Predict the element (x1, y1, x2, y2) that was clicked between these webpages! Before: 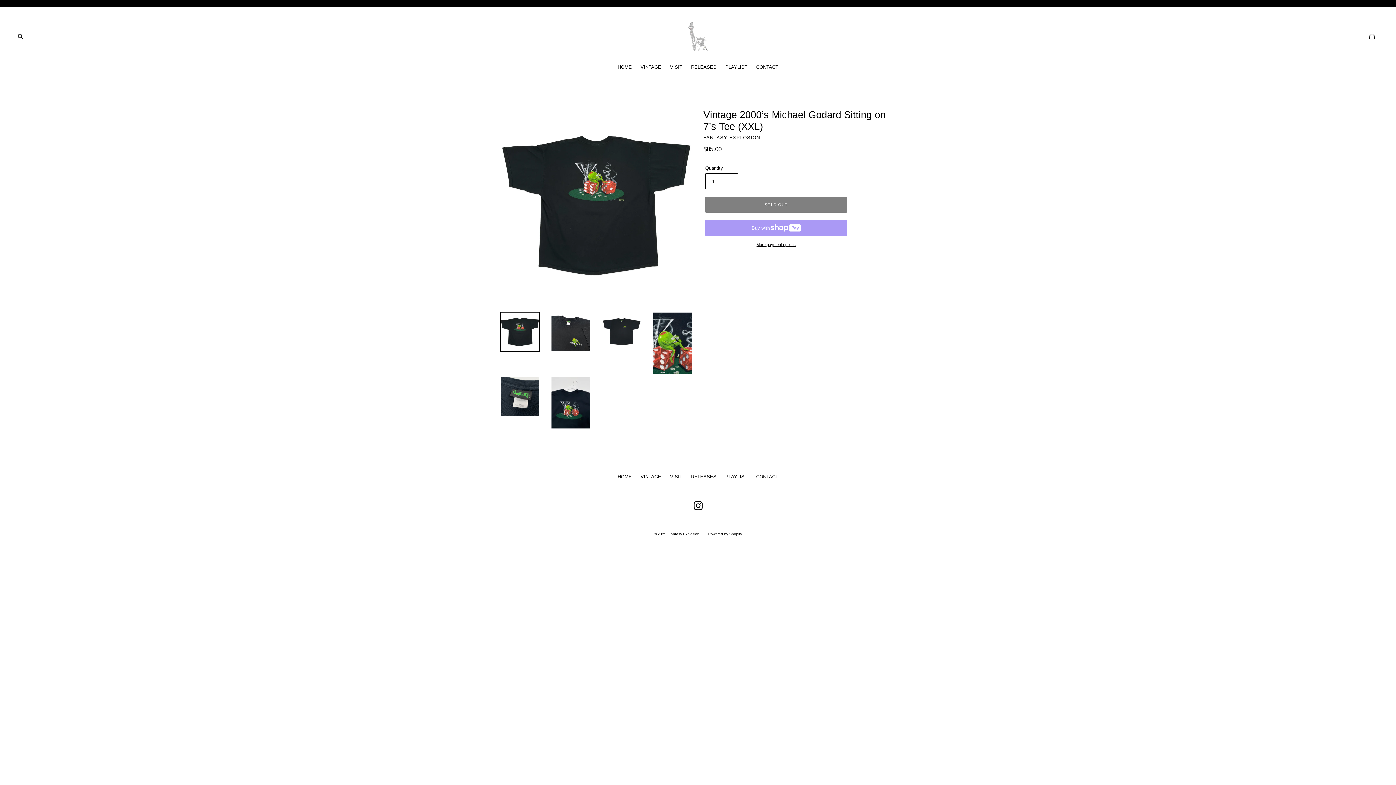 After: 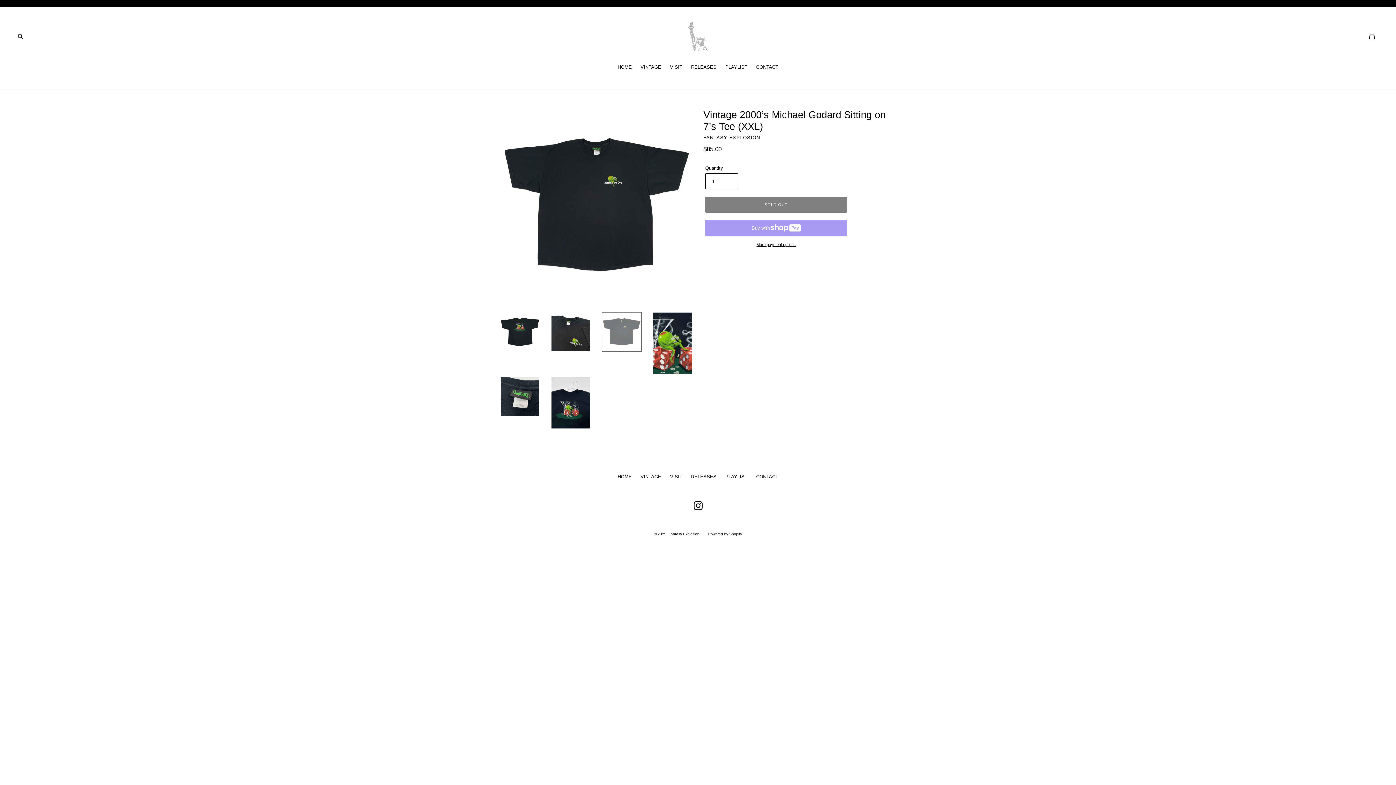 Action: bbox: (601, 312, 641, 352)